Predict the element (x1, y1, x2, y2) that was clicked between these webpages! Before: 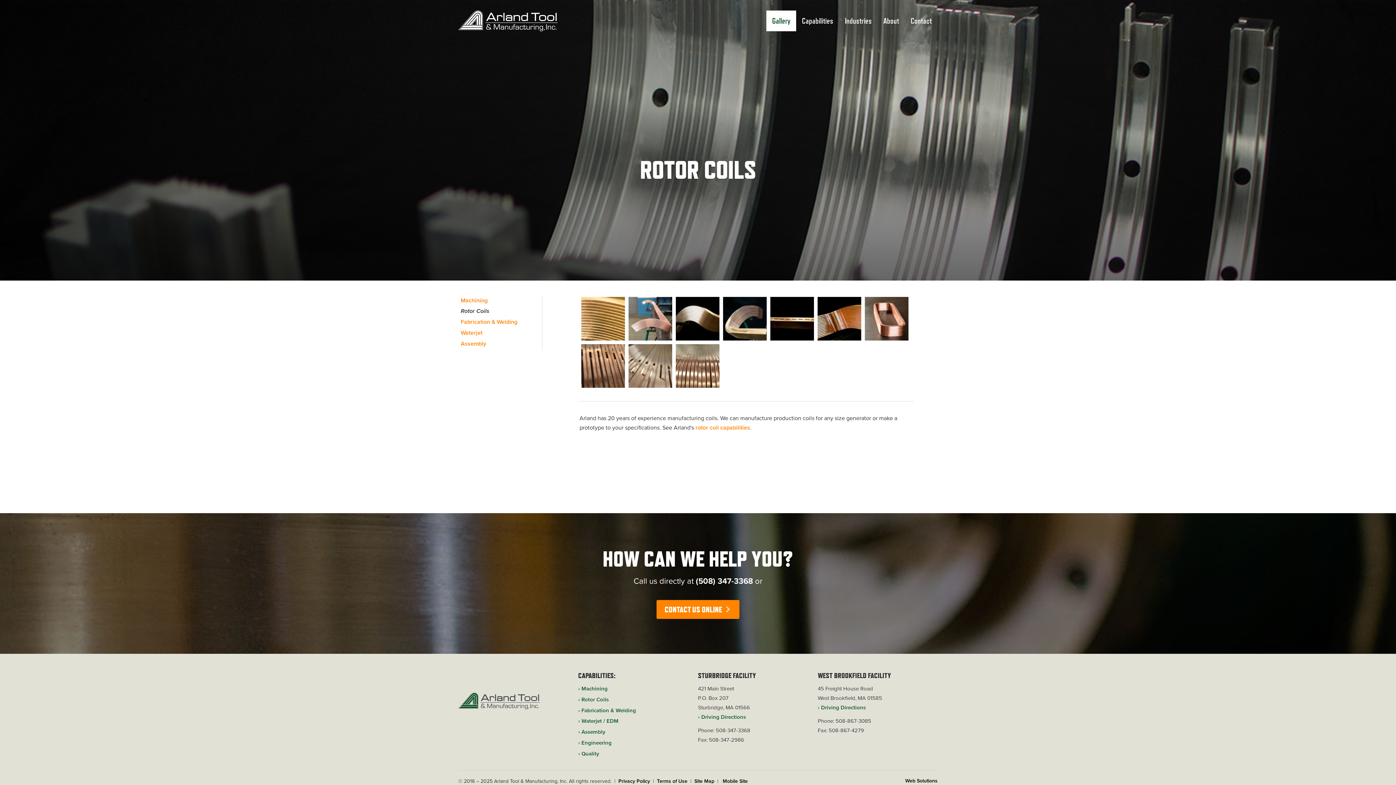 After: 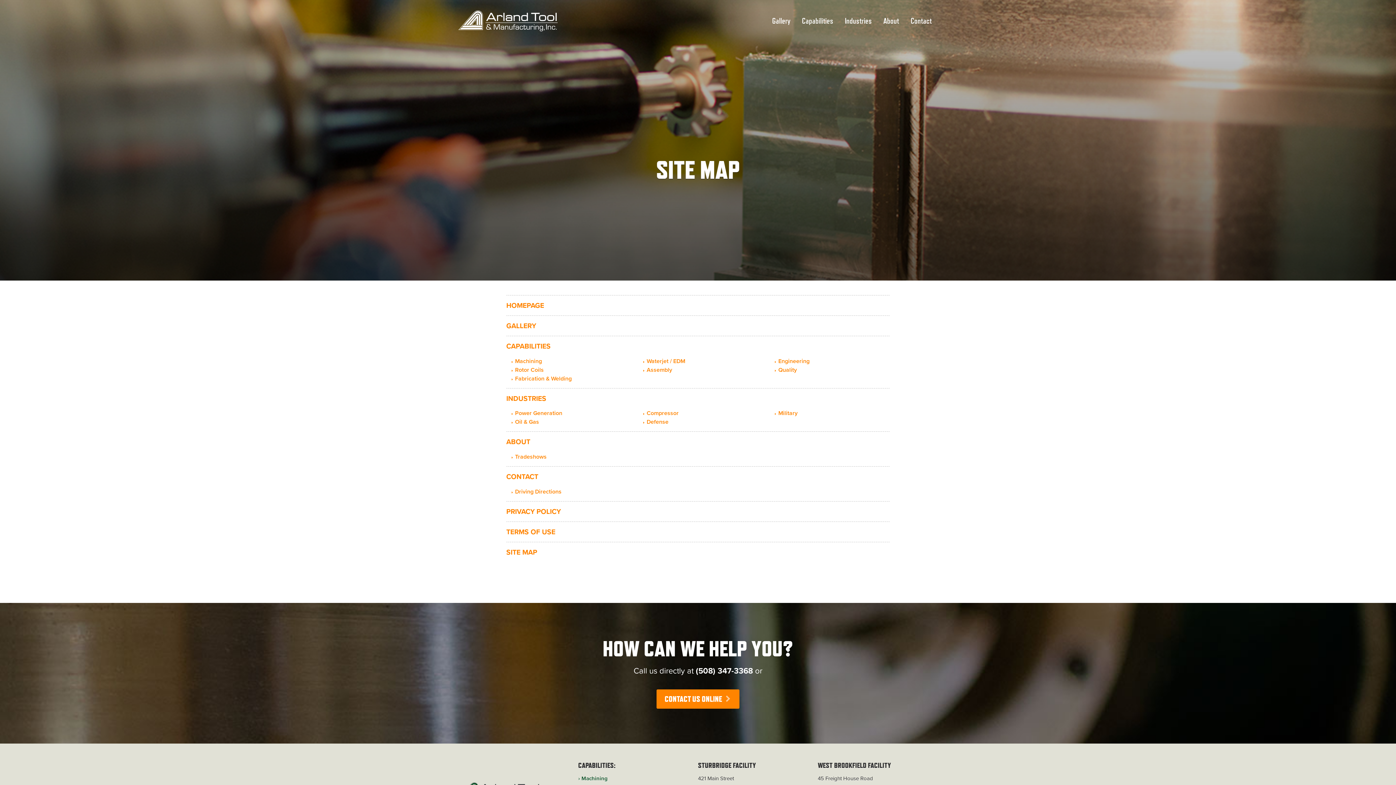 Action: bbox: (694, 776, 714, 786) label: Site Map